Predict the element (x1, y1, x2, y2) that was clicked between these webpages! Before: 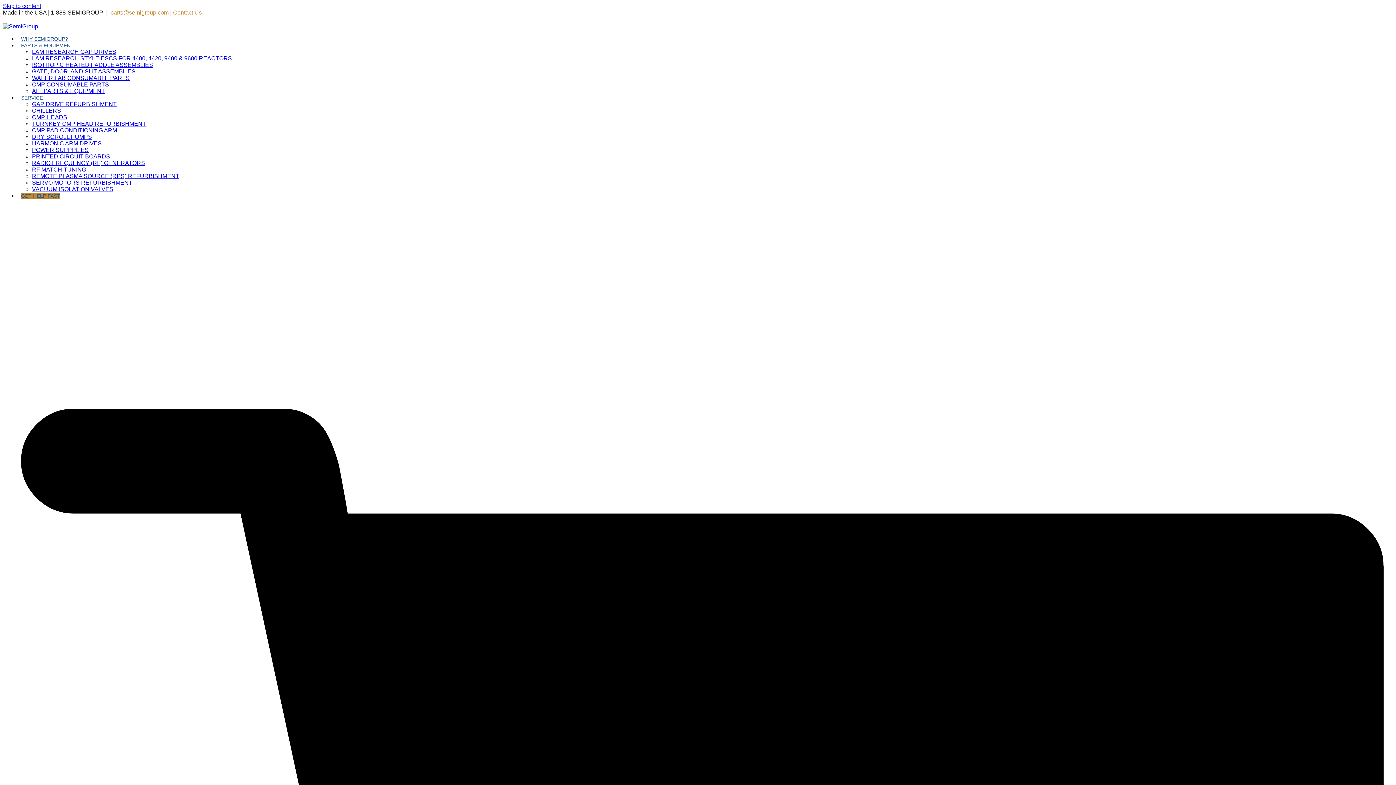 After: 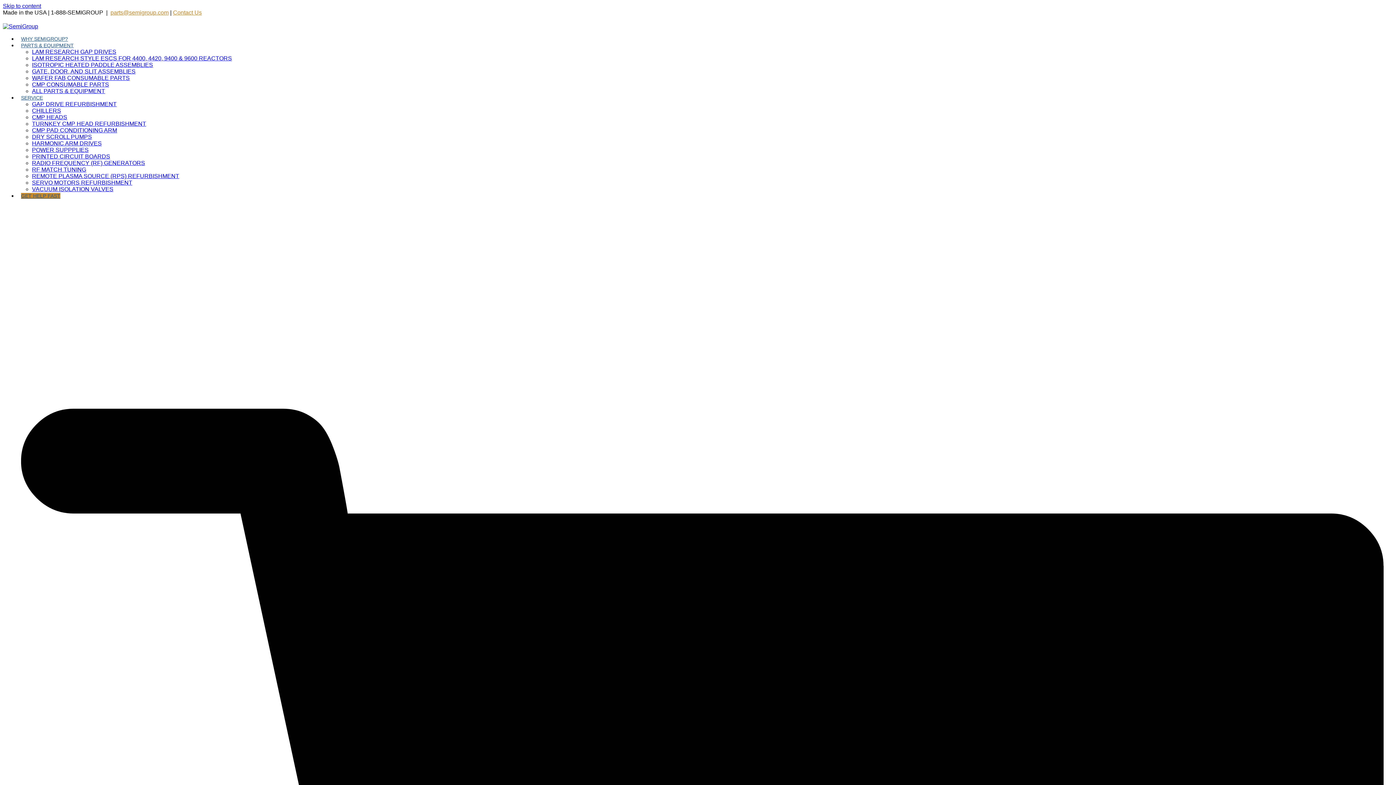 Action: bbox: (32, 166, 86, 172) label: RF MATCH TUNING